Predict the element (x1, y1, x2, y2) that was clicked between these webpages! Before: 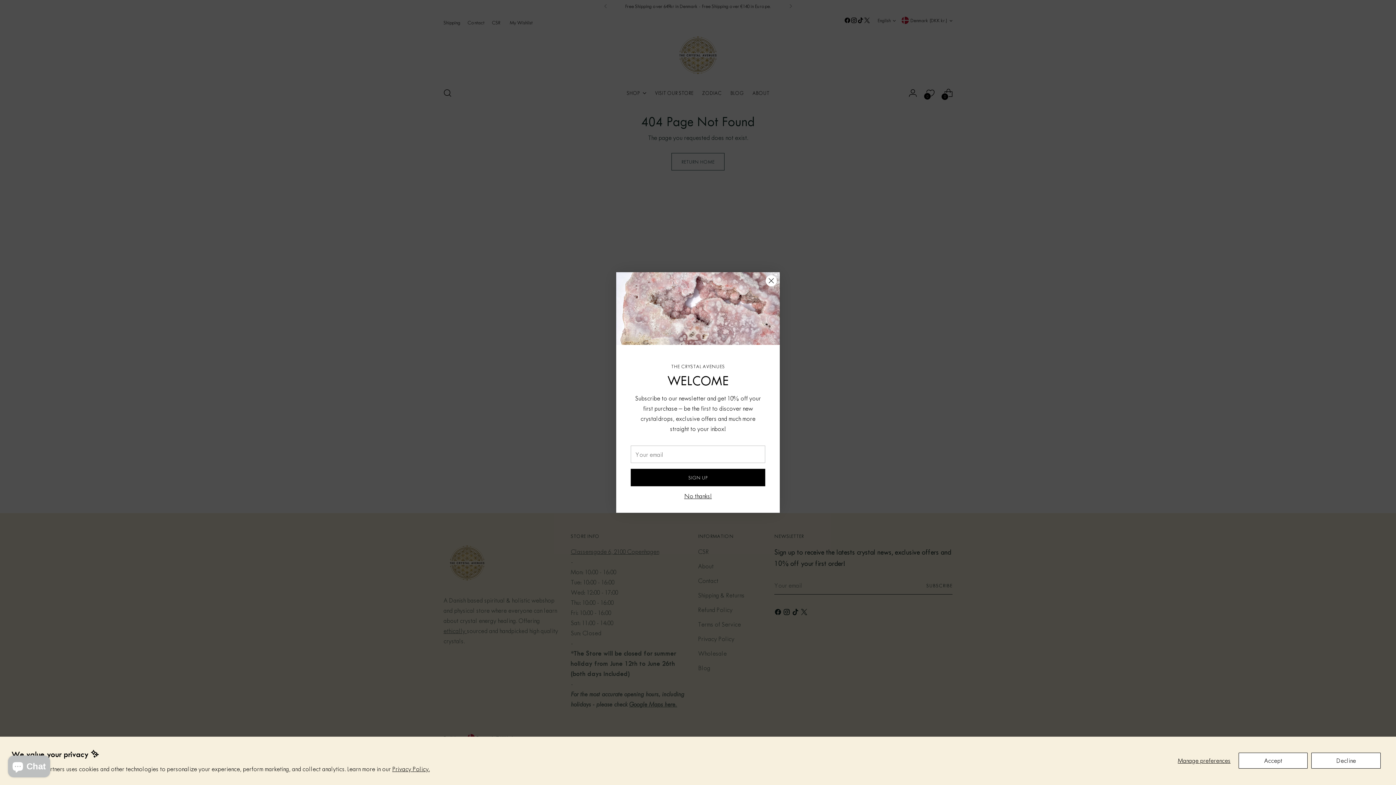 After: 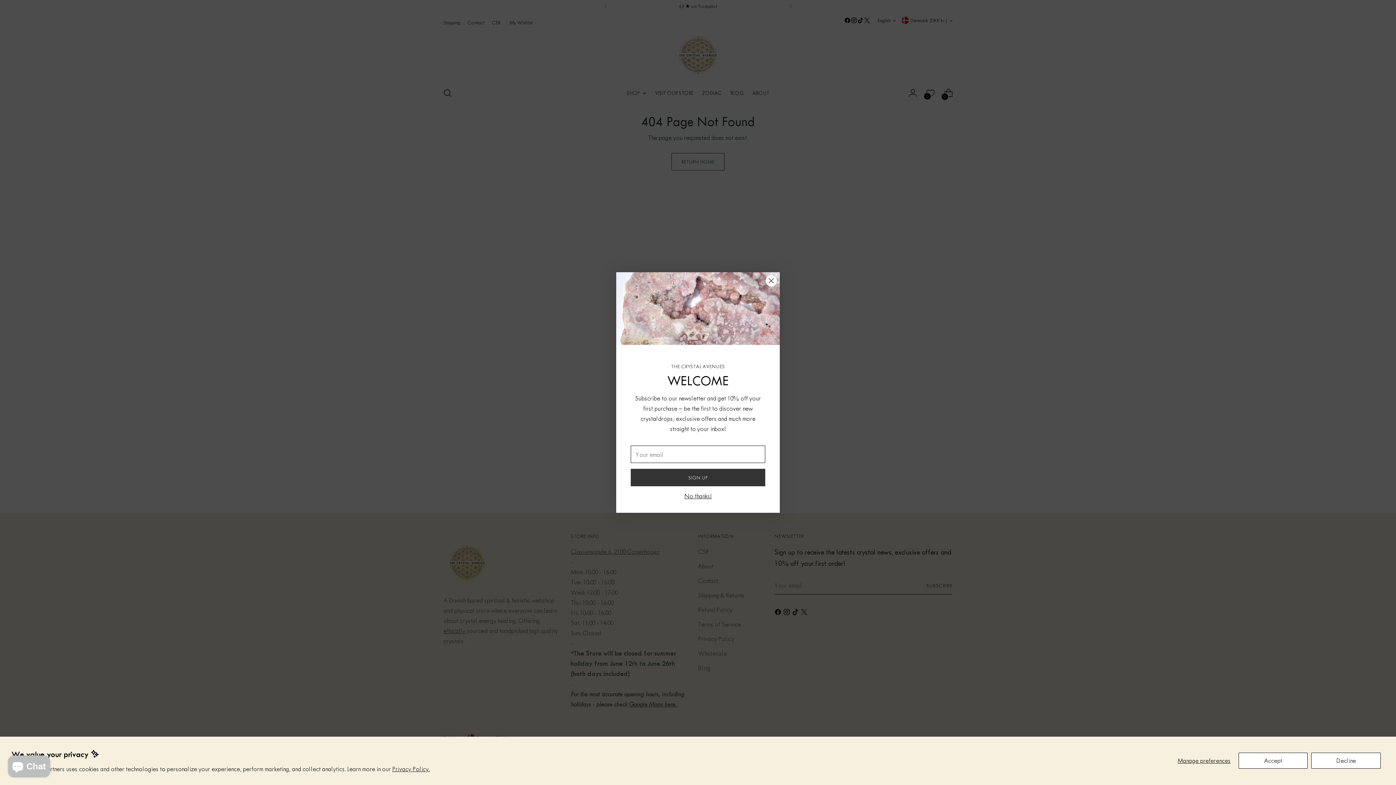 Action: bbox: (630, 469, 765, 486) label: SIGN UP